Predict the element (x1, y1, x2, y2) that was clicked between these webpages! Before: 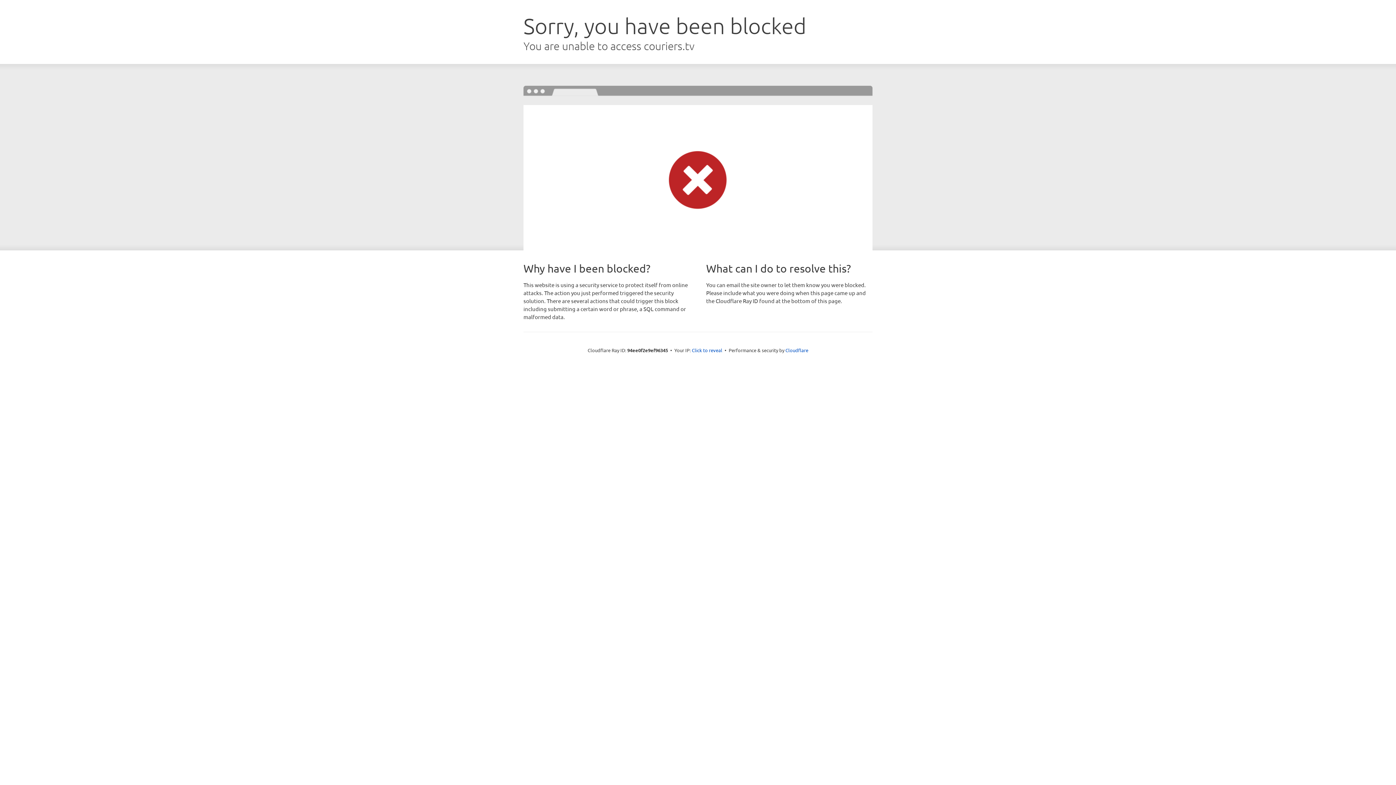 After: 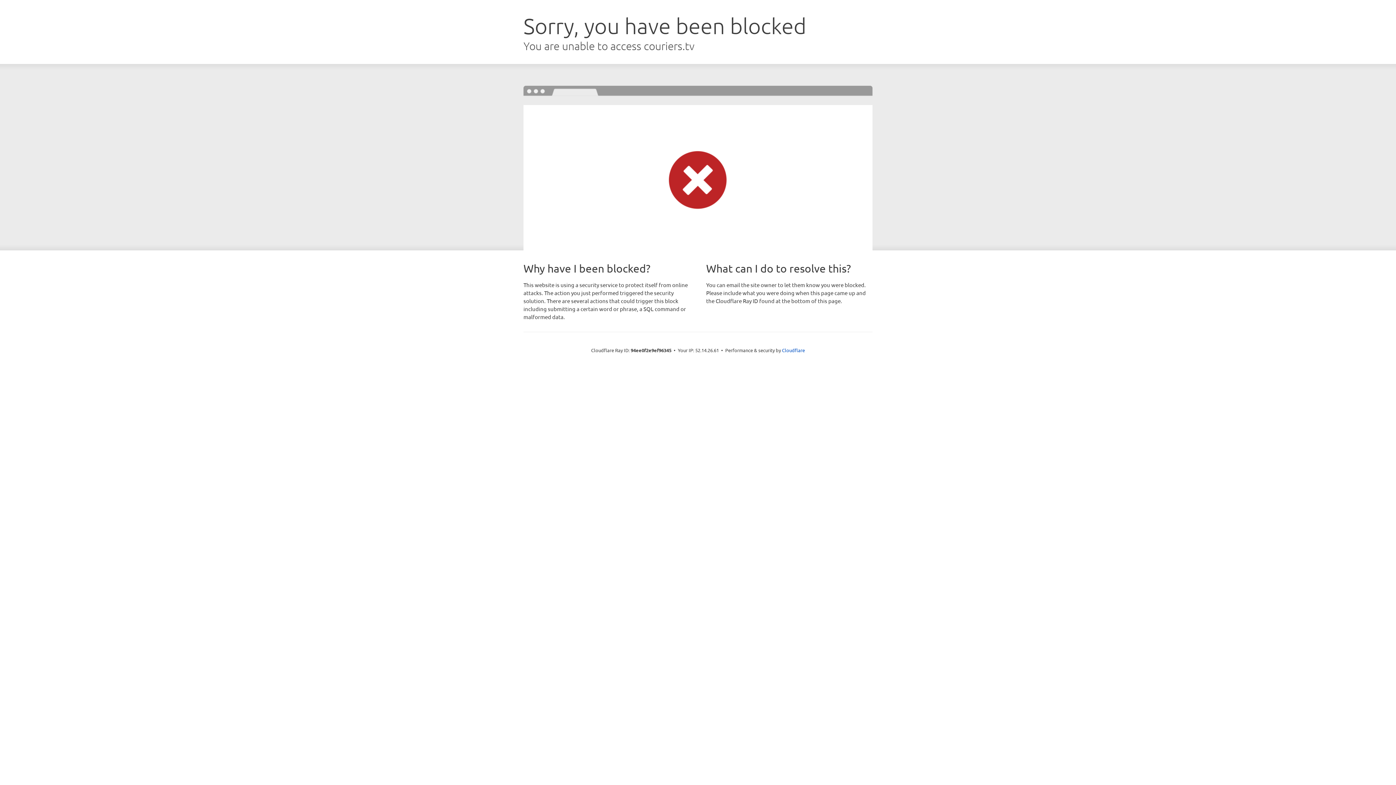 Action: label: Click to reveal bbox: (692, 346, 722, 353)